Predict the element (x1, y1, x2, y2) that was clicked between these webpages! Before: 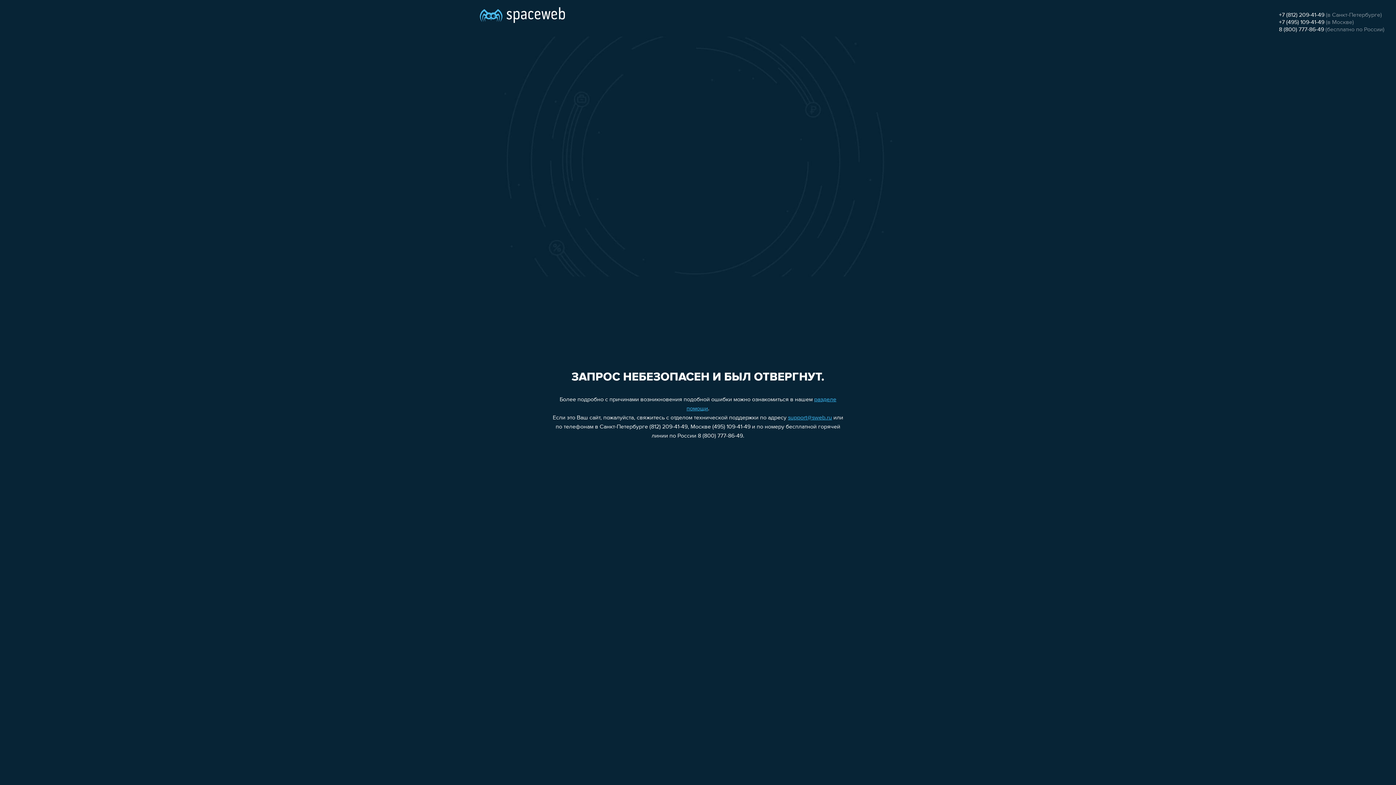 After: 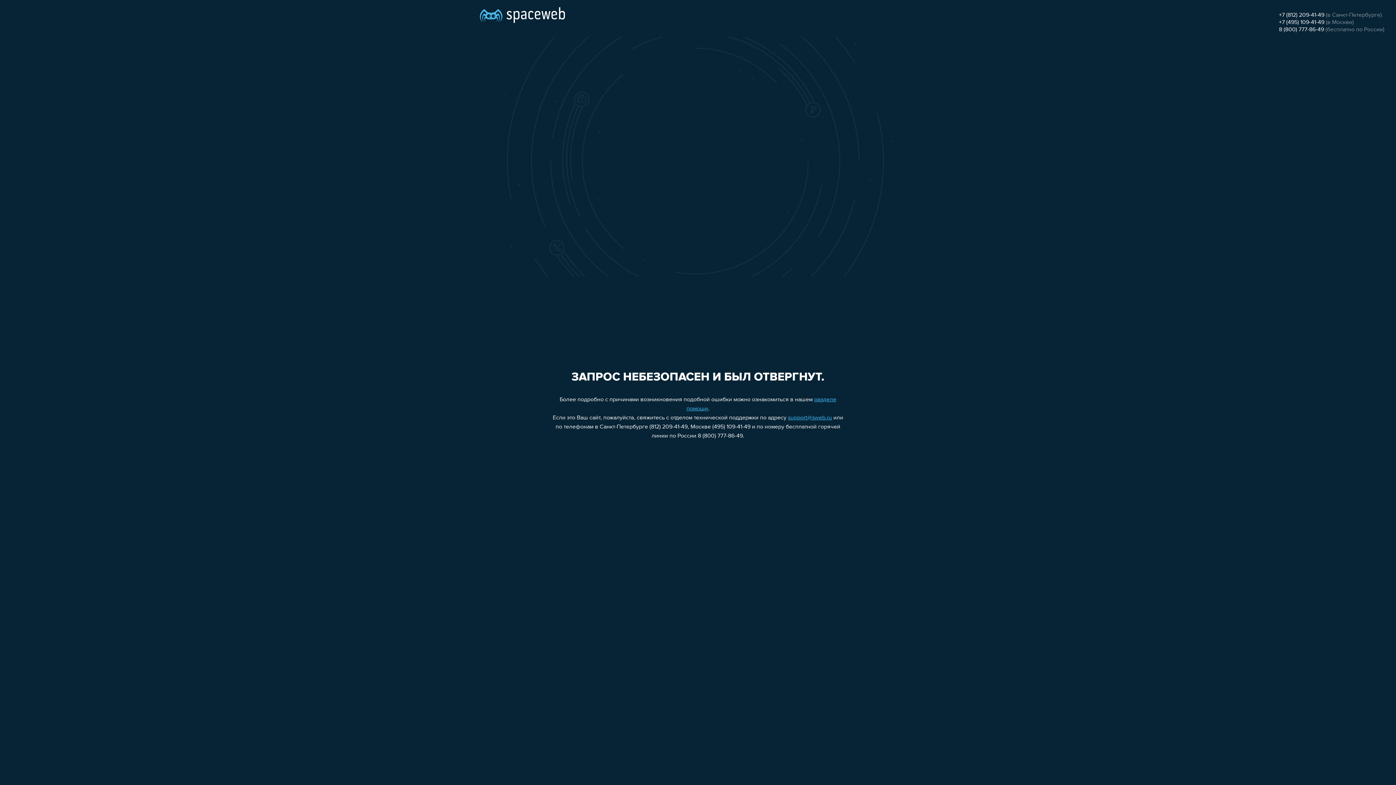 Action: label: +7 (812) 209-41-49 bbox: (1279, 12, 1324, 18)